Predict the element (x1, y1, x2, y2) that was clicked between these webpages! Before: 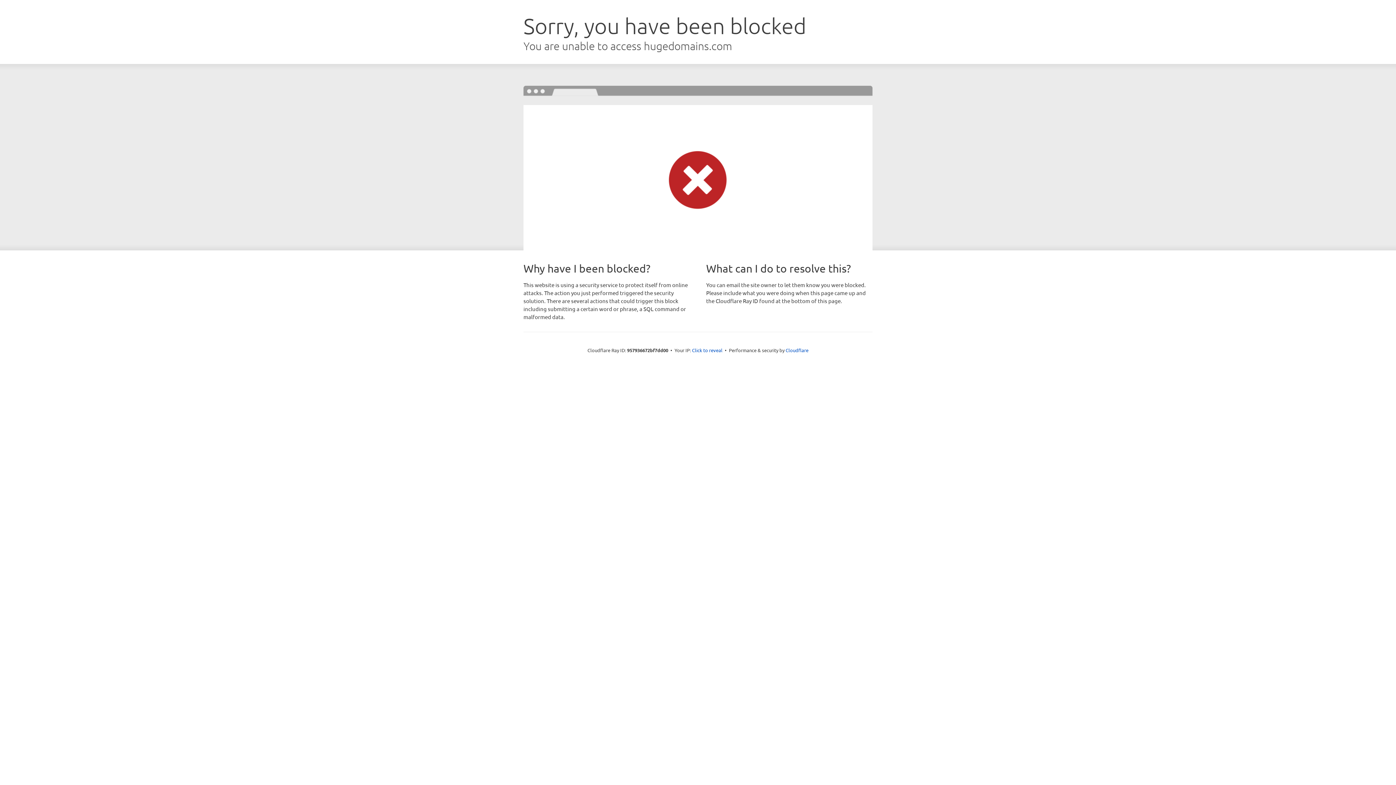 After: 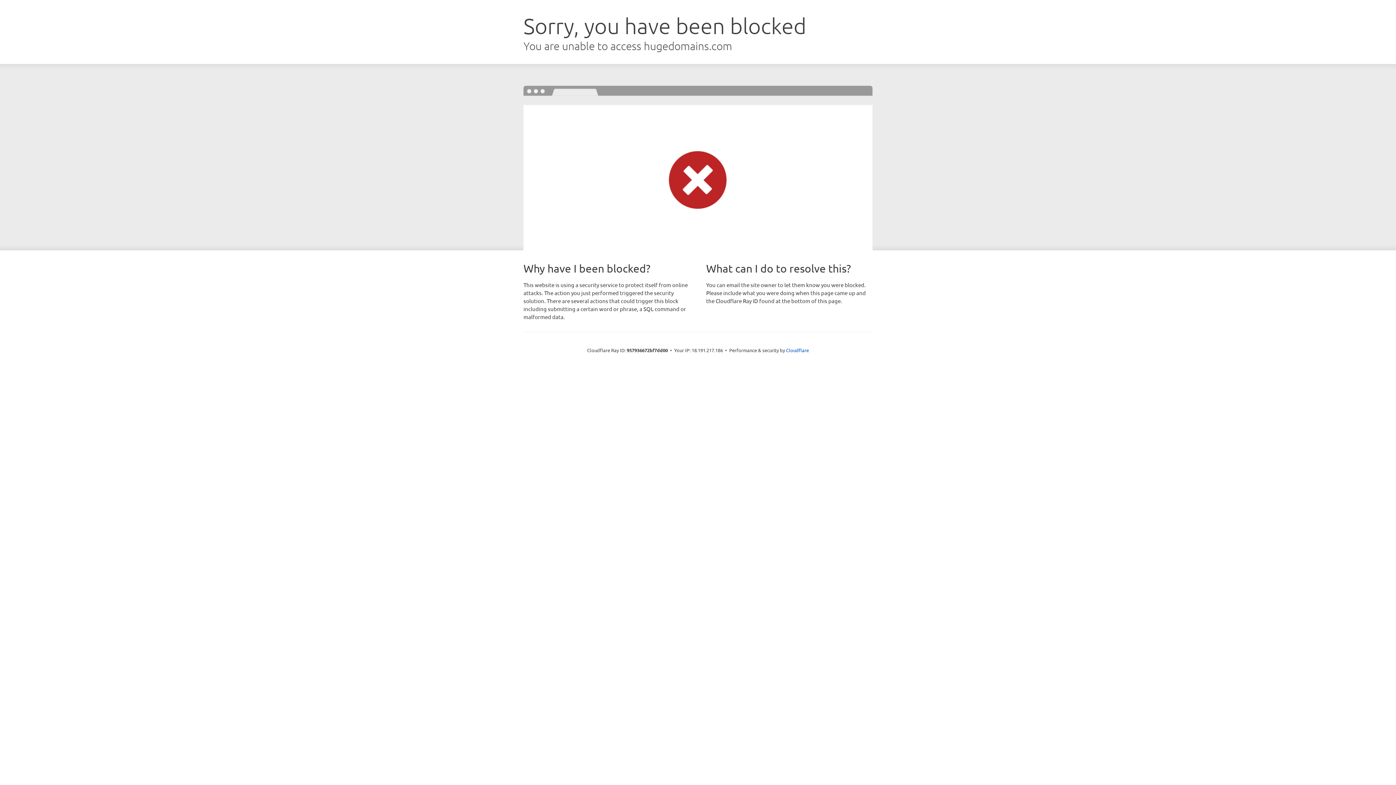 Action: bbox: (692, 346, 722, 353) label: Click to reveal